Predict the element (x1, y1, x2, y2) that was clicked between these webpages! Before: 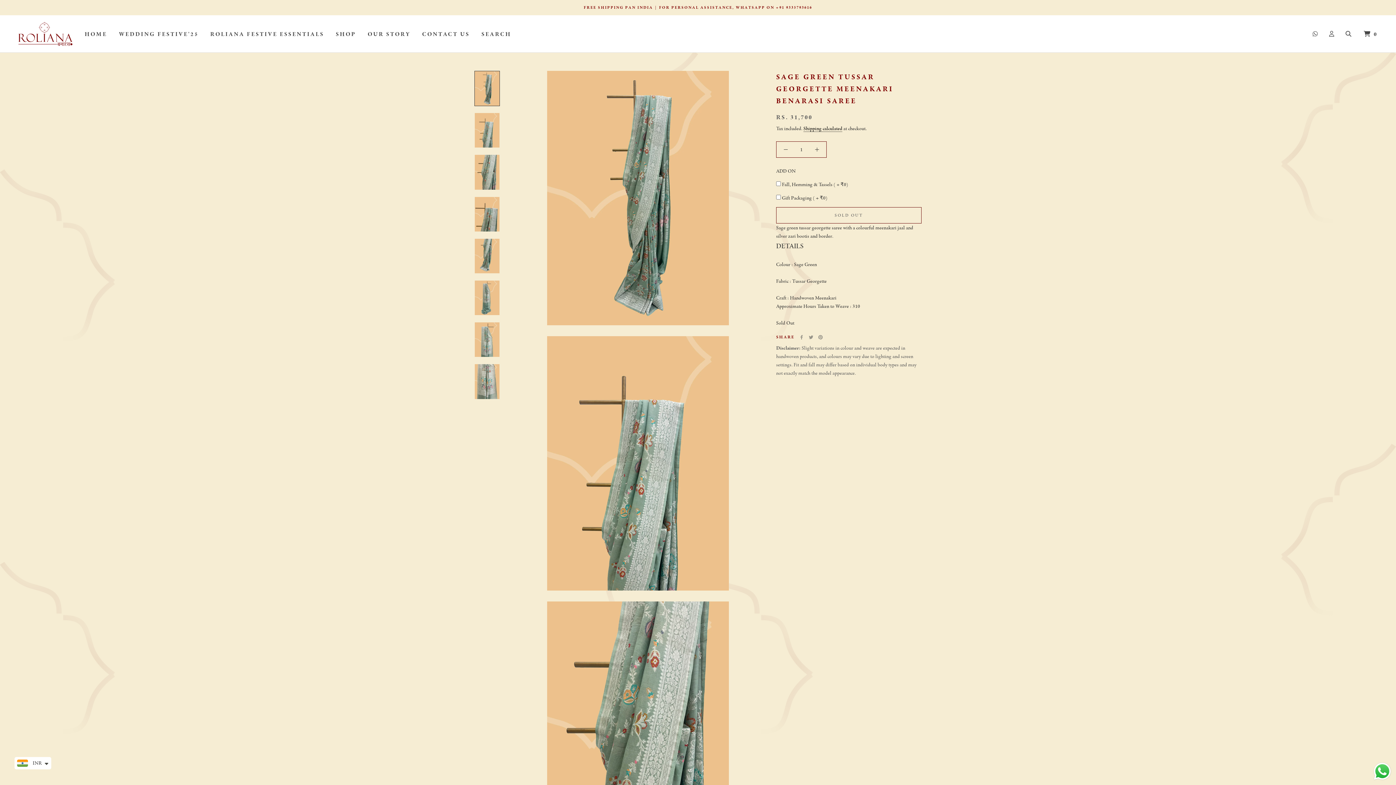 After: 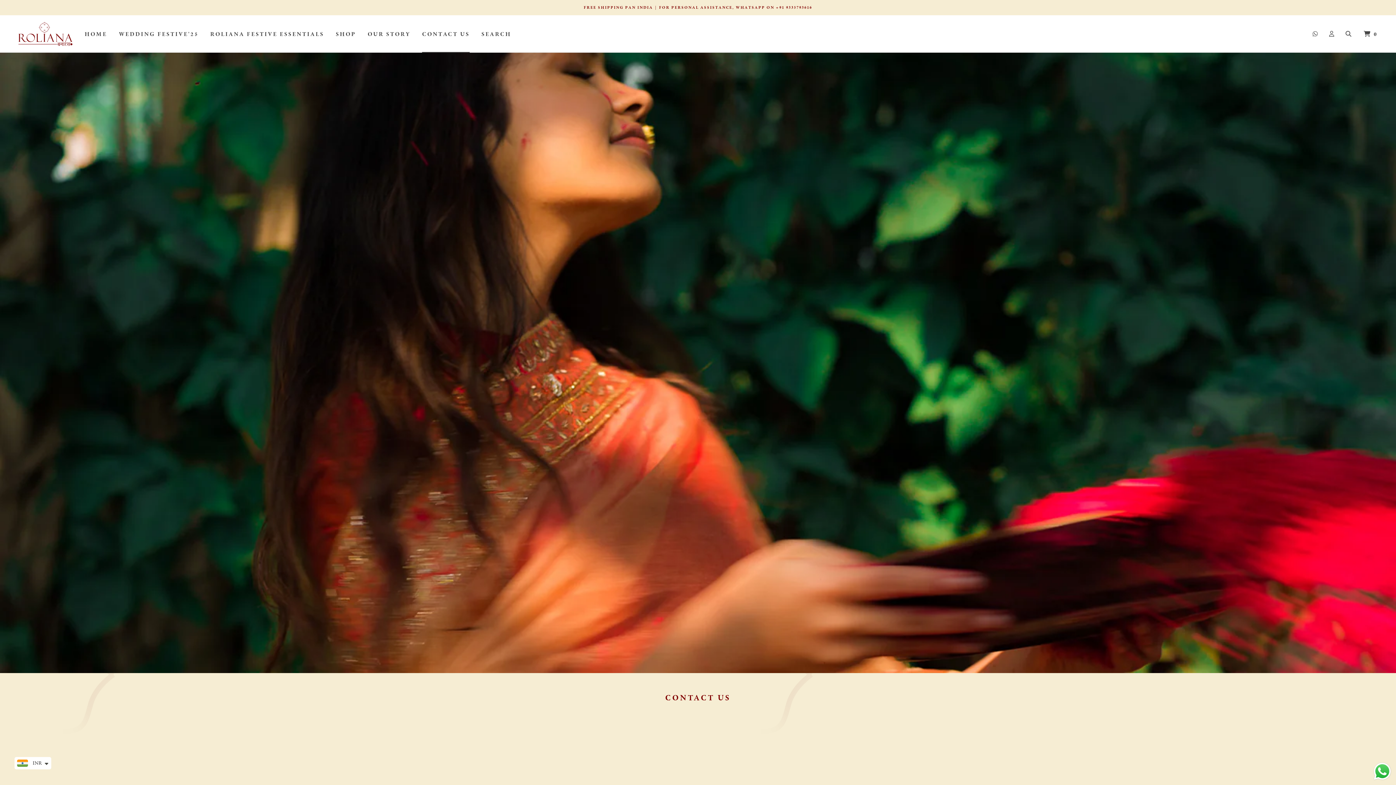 Action: bbox: (422, 30, 469, 37) label: CONTACT US
CONTACT US